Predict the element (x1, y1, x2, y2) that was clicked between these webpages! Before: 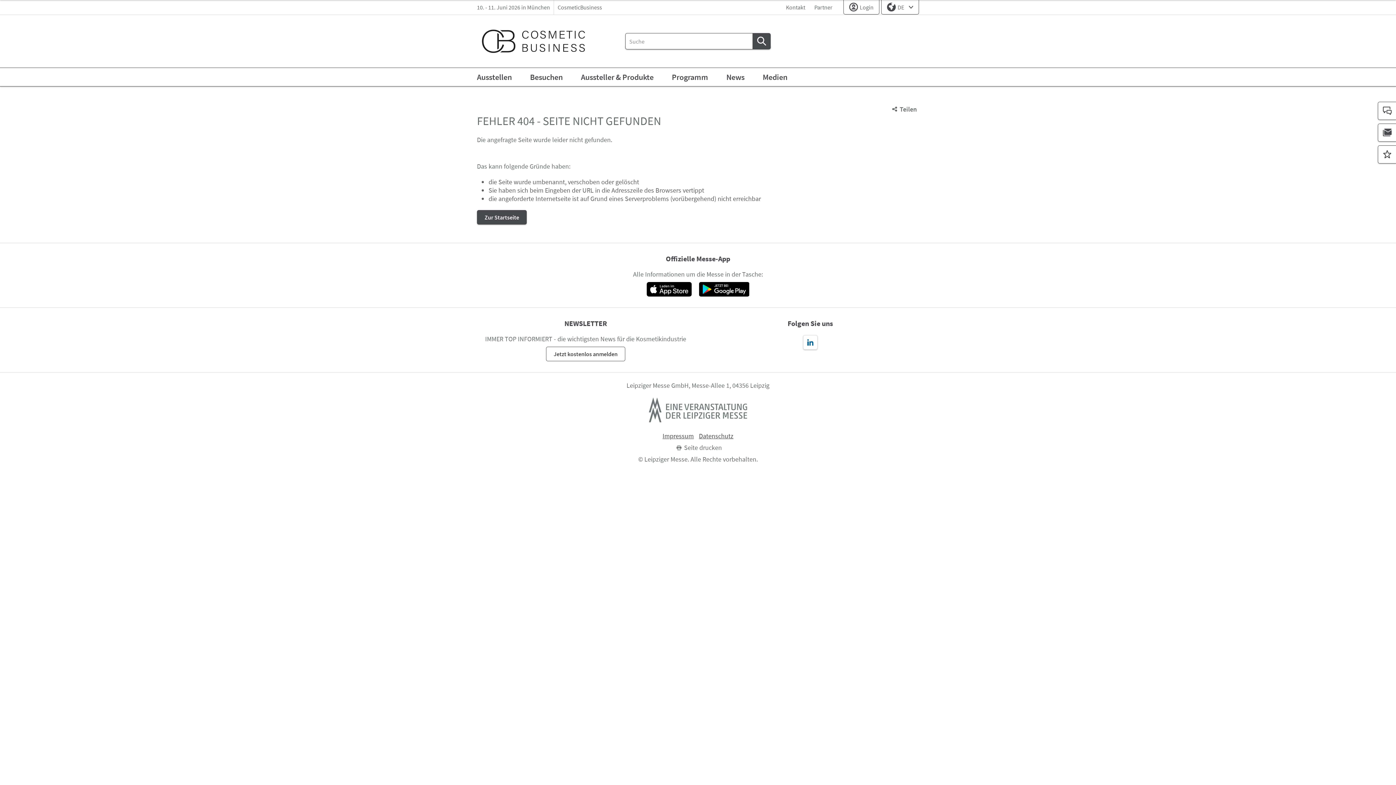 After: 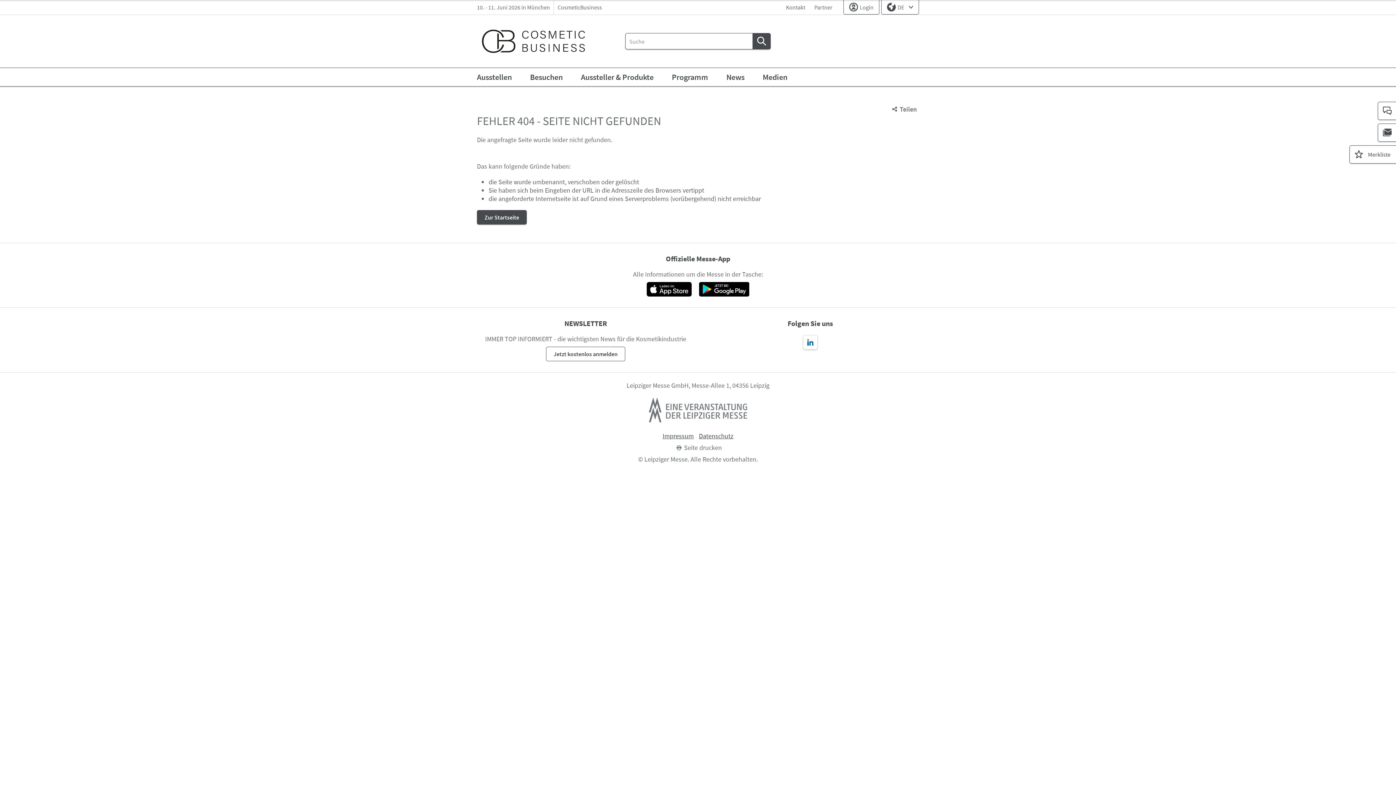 Action: label: Merkliste bbox: (1378, 145, 1396, 163)